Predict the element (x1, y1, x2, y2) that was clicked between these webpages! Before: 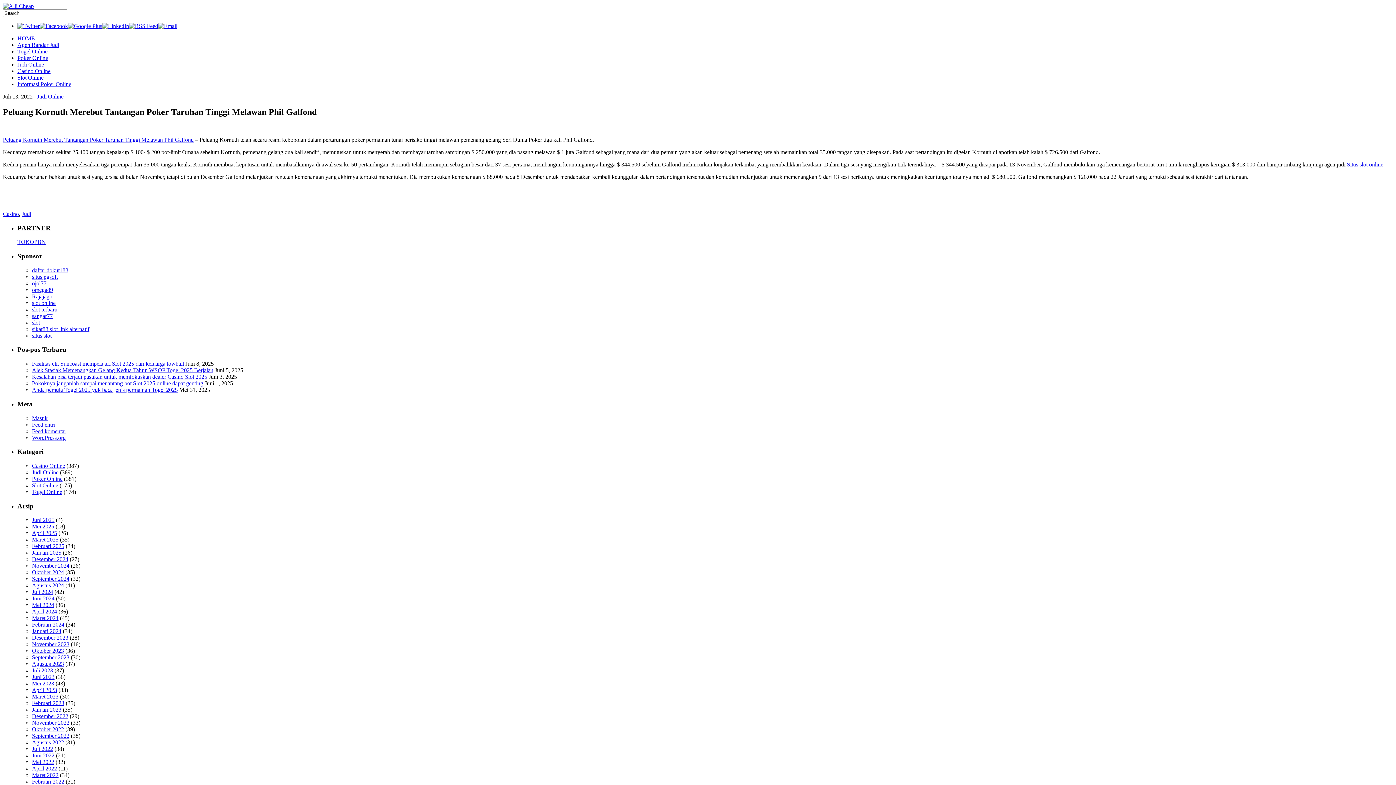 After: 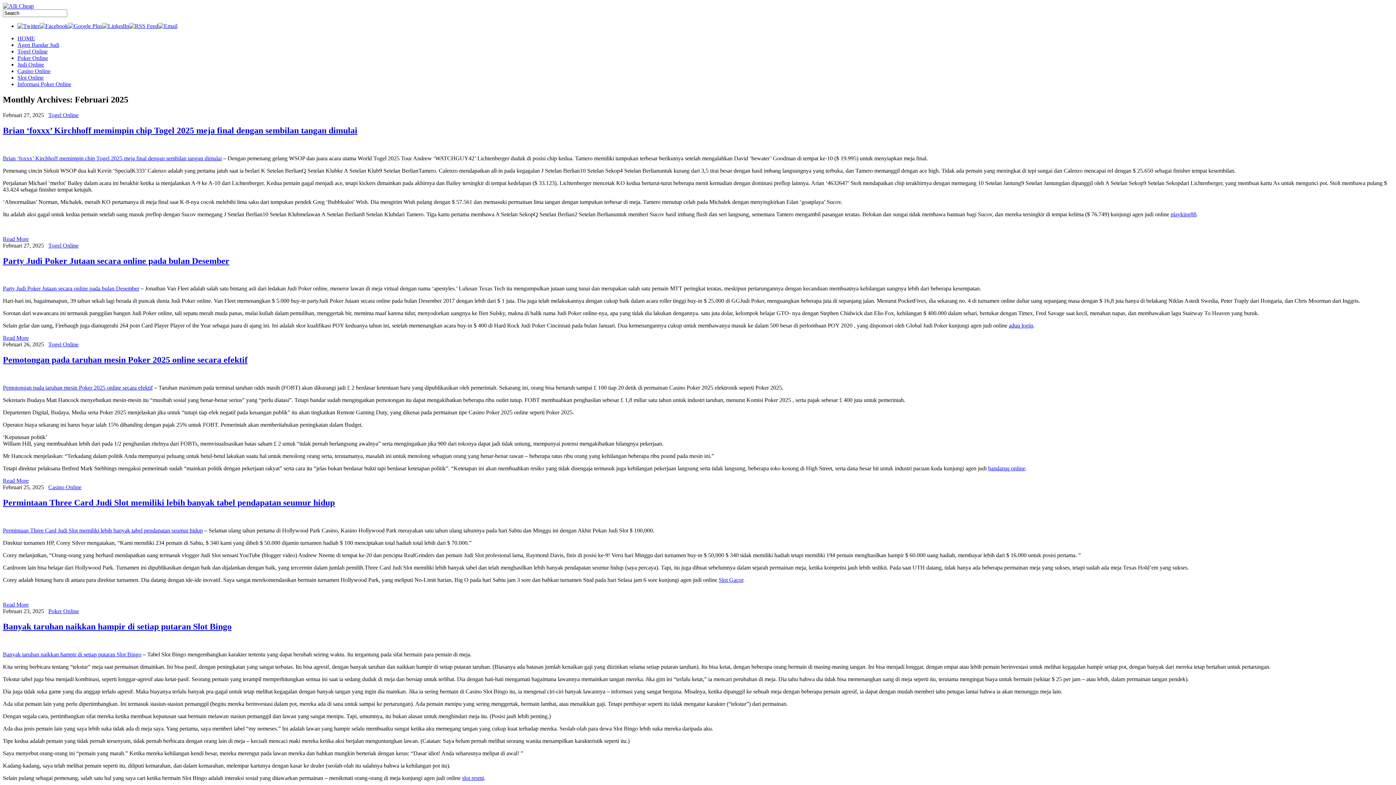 Action: bbox: (32, 543, 64, 549) label: Februari 2025